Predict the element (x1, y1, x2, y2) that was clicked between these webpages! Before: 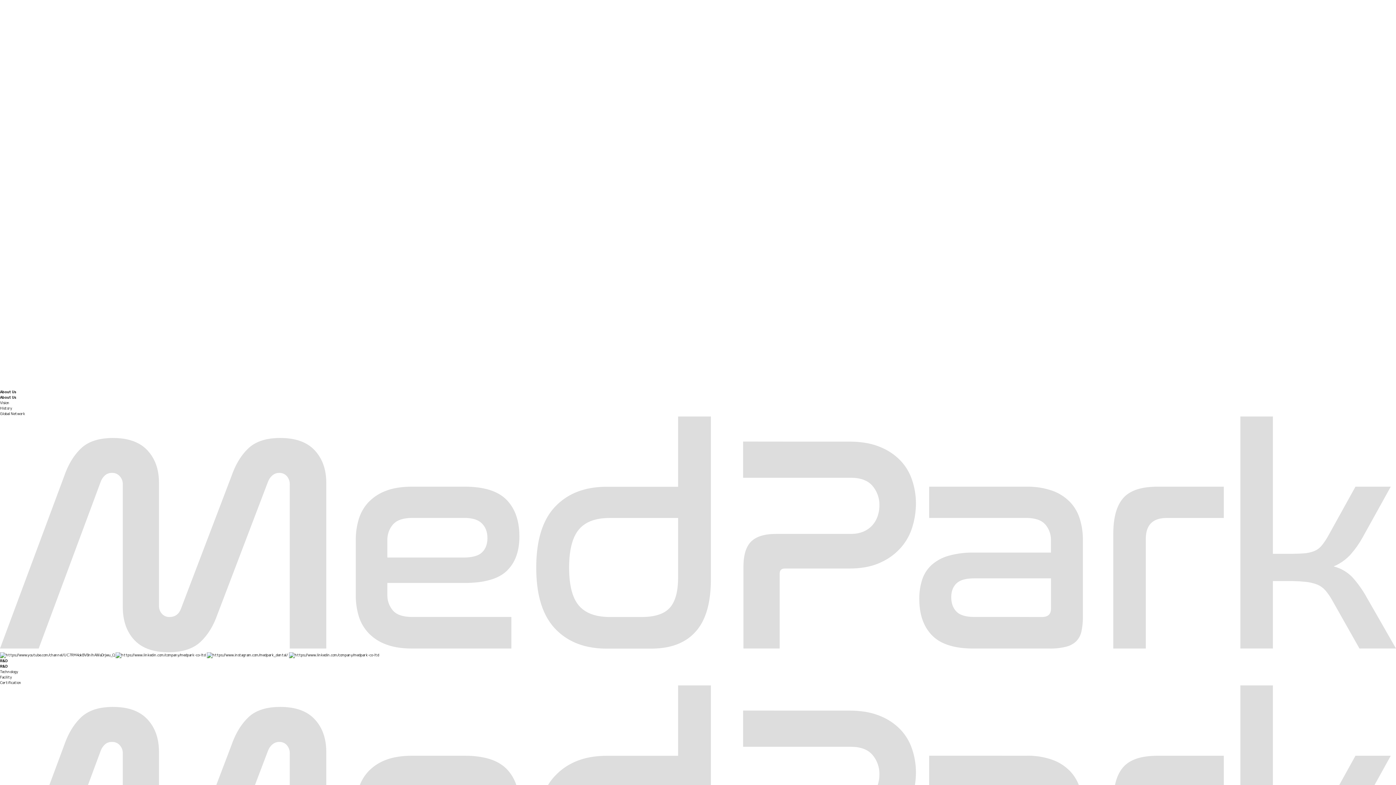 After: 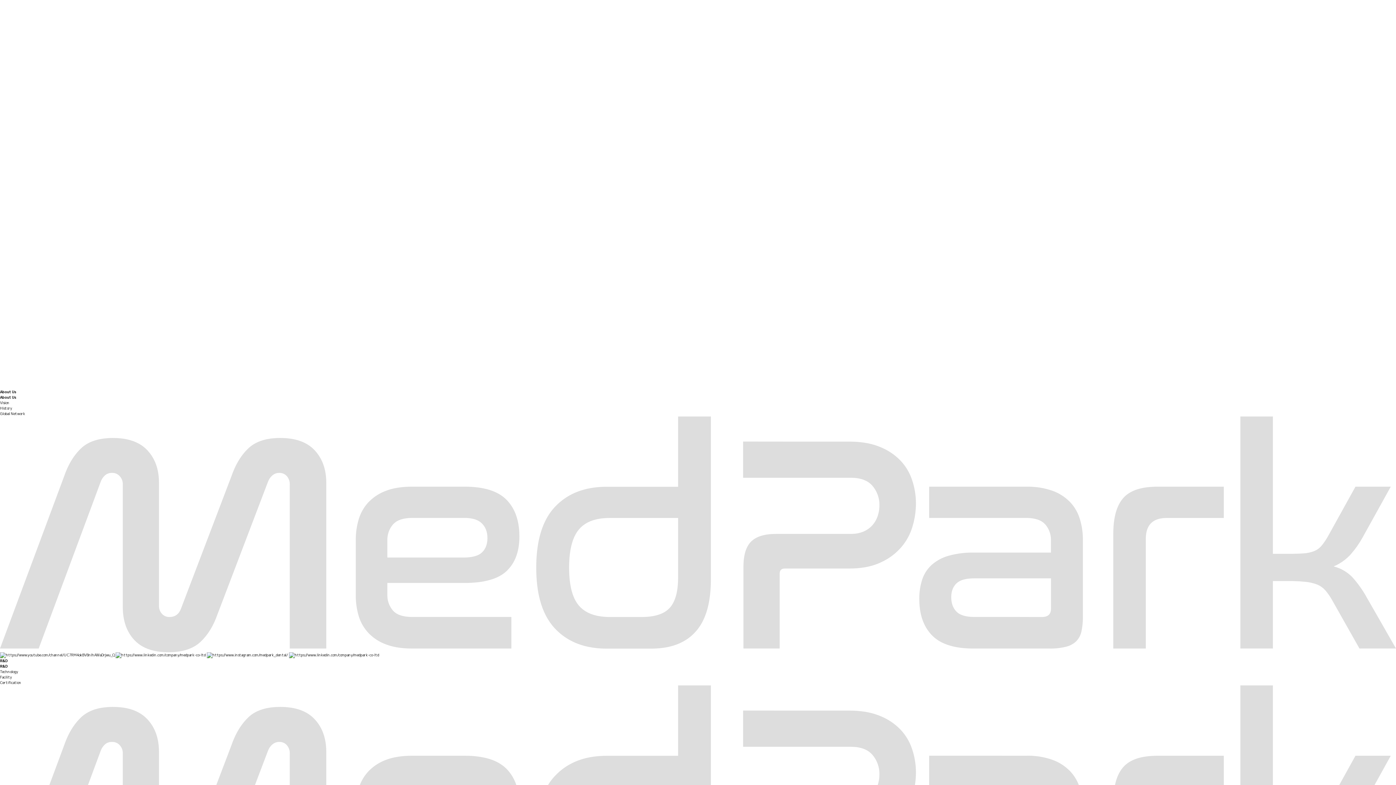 Action: bbox: (0, 652, 115, 657) label:  